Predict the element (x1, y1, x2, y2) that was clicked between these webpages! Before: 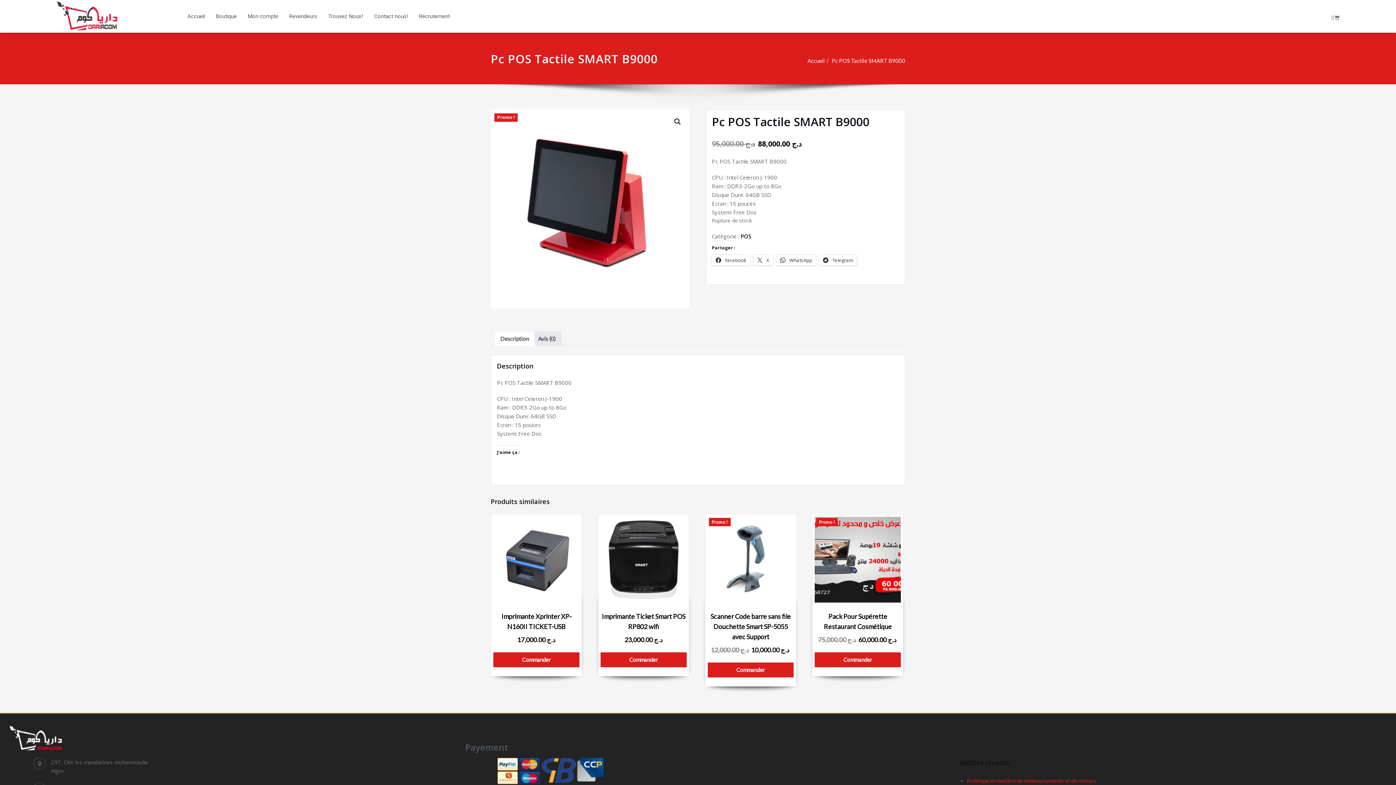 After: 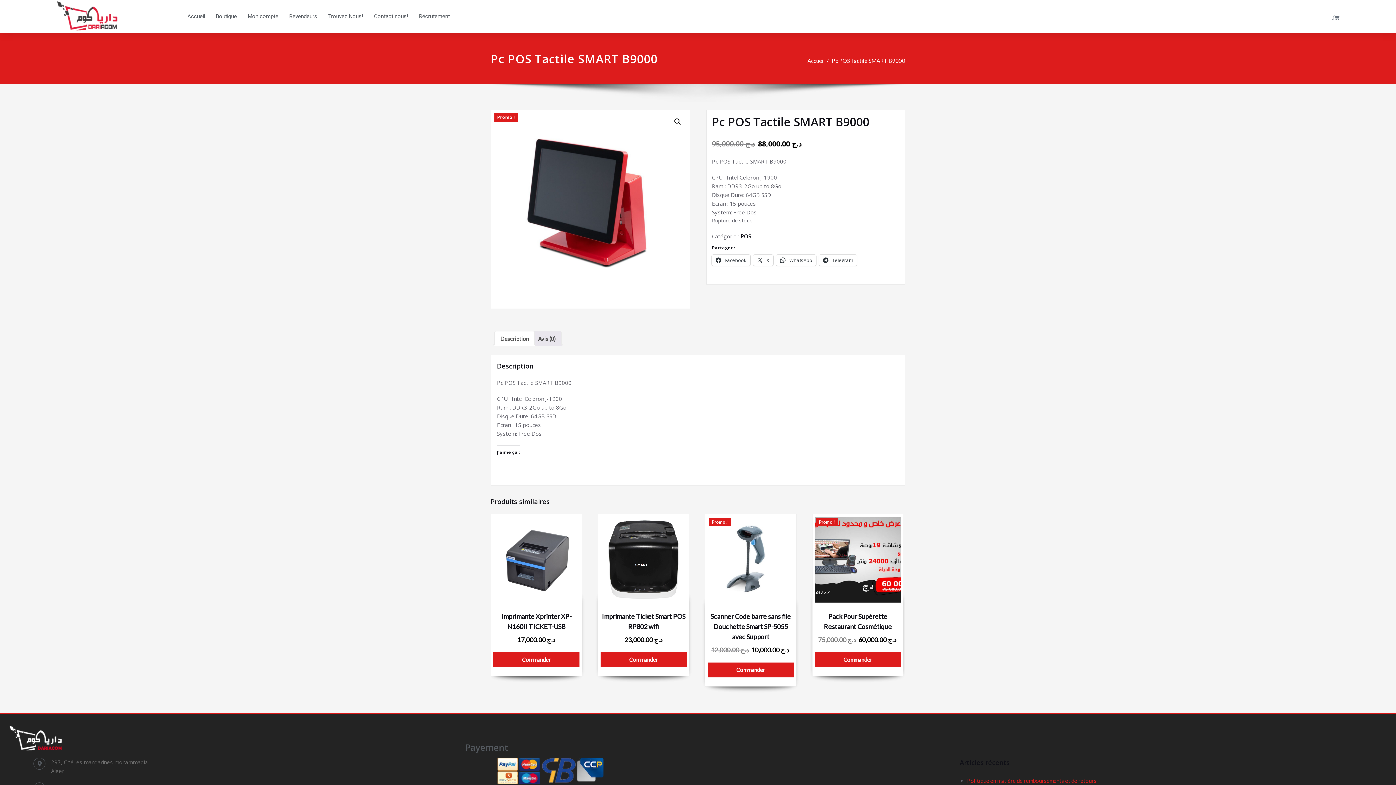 Action: bbox: (832, 57, 905, 64) label: Pc POS Tactile SMART B9000